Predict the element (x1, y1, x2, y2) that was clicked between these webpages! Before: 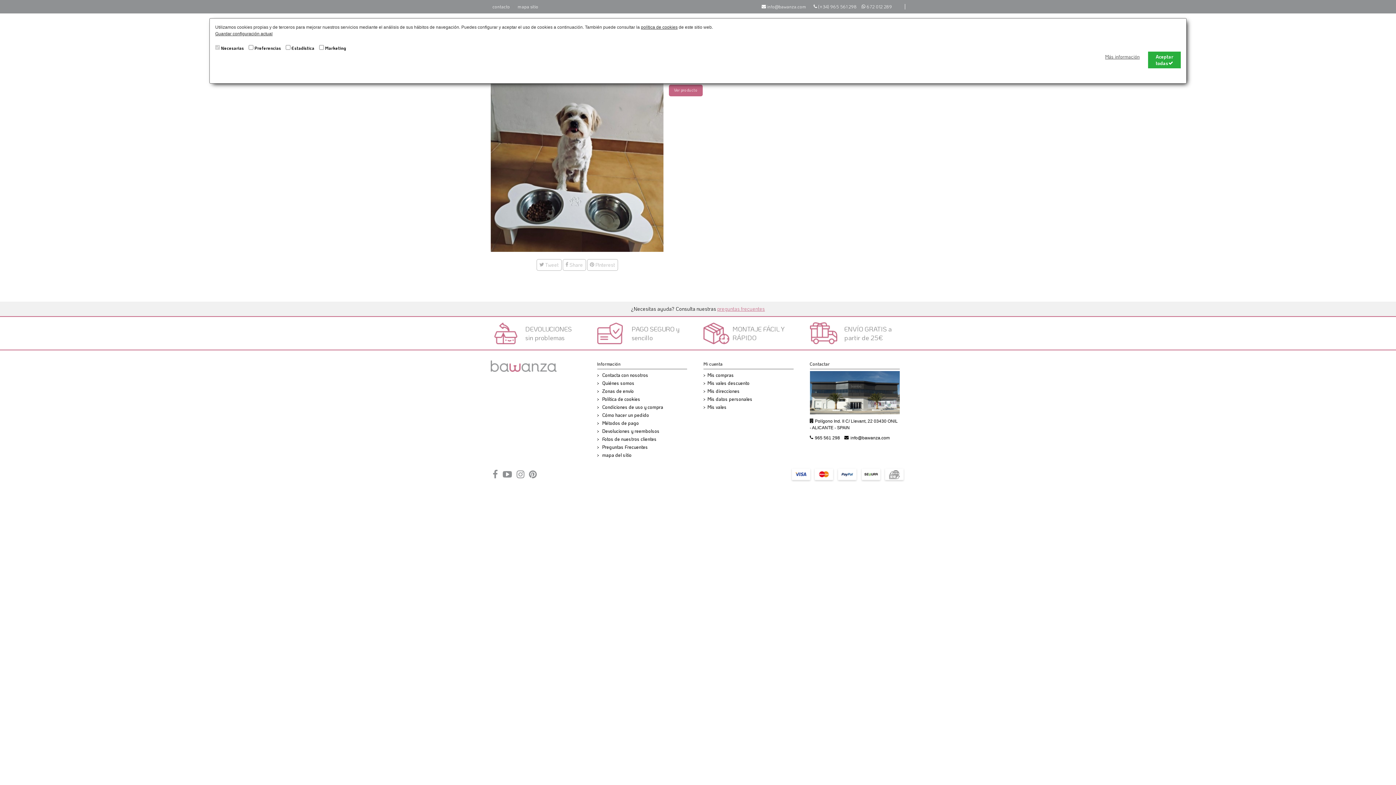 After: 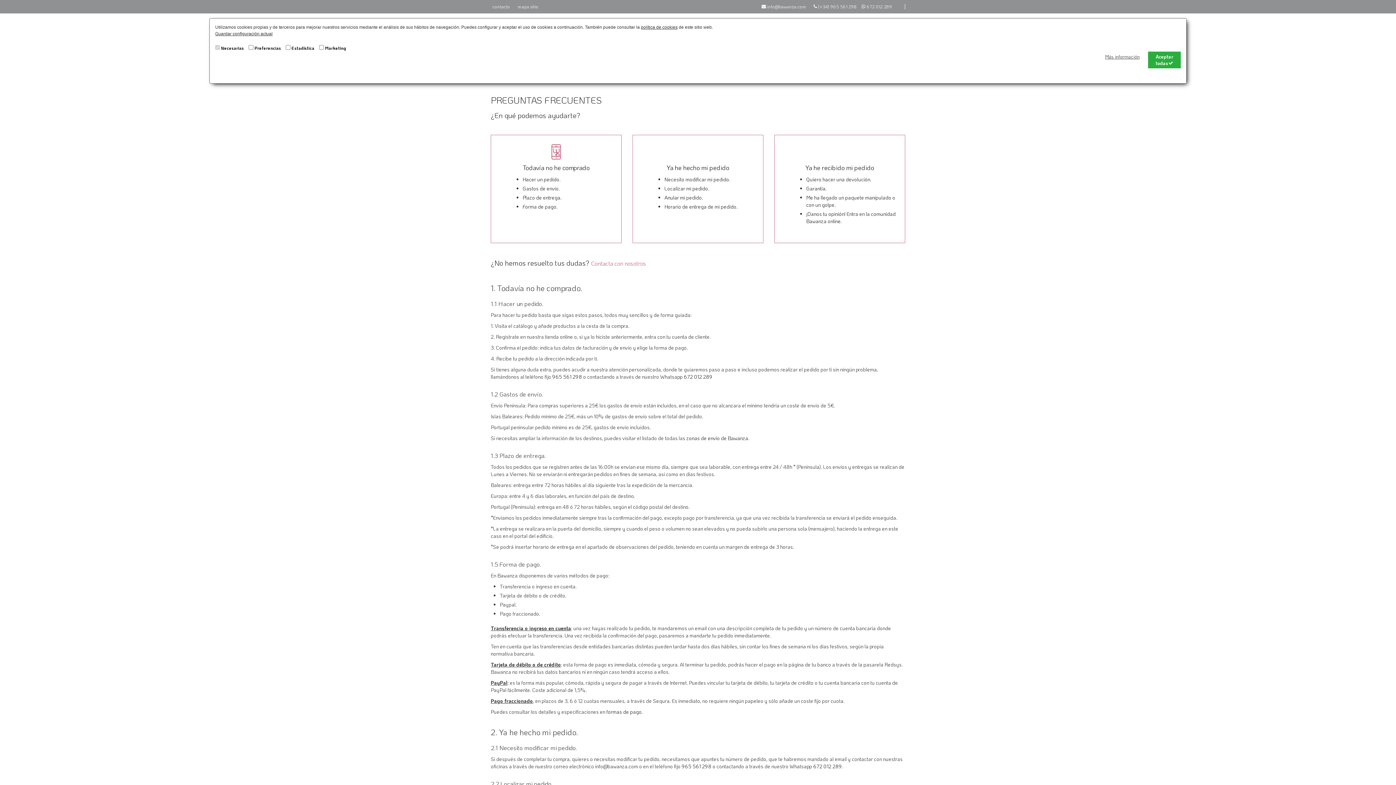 Action: label: preguntas frecuentes bbox: (717, 305, 765, 312)